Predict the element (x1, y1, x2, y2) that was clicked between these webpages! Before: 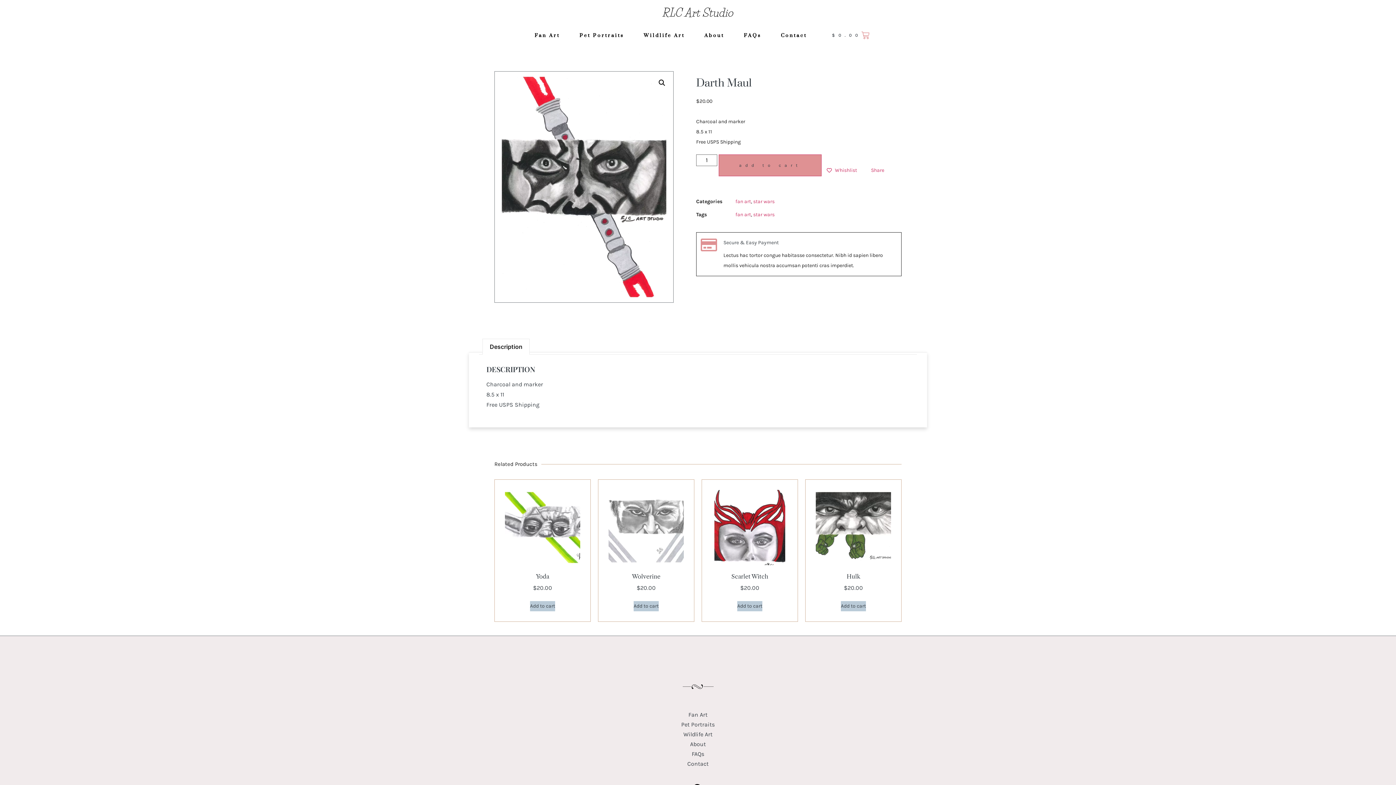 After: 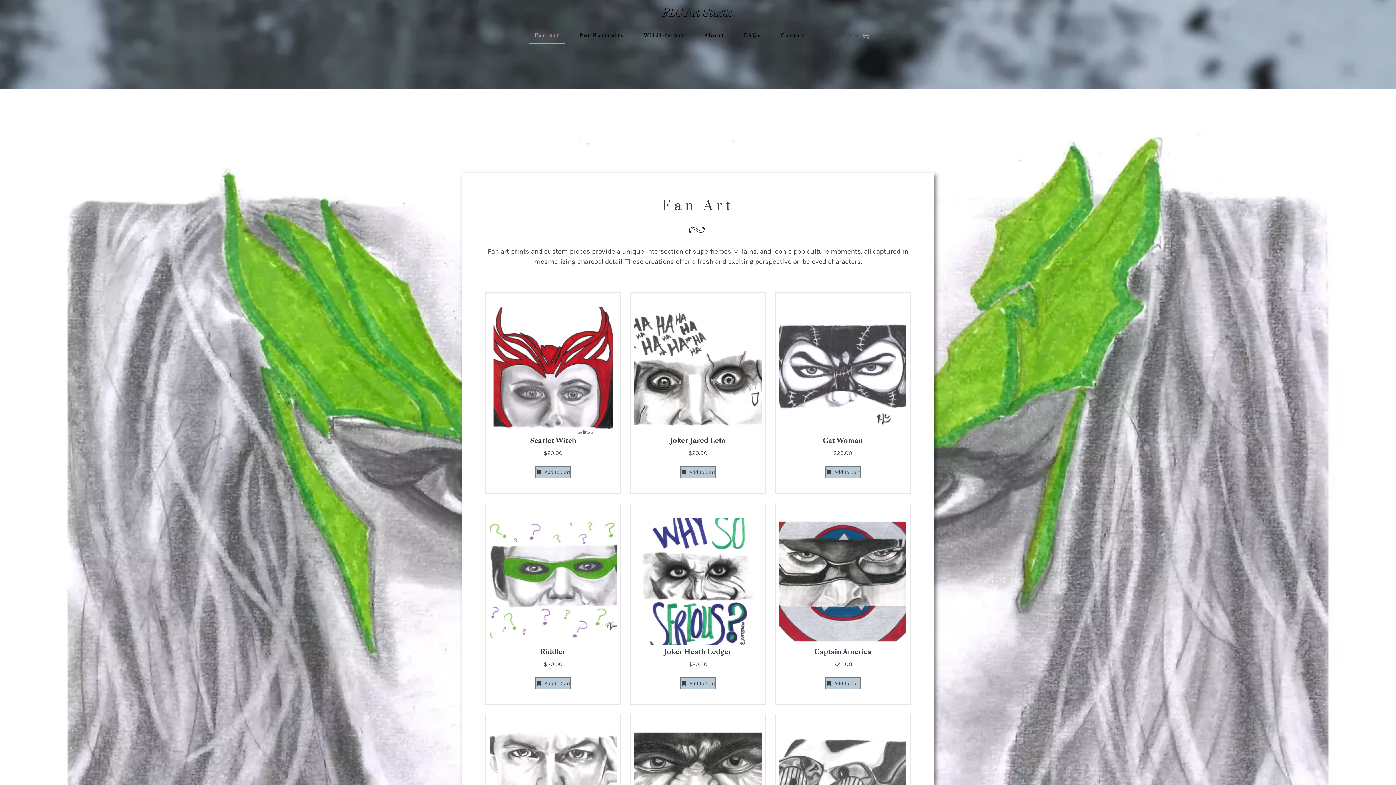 Action: label: Fan Art bbox: (592, 710, 803, 719)